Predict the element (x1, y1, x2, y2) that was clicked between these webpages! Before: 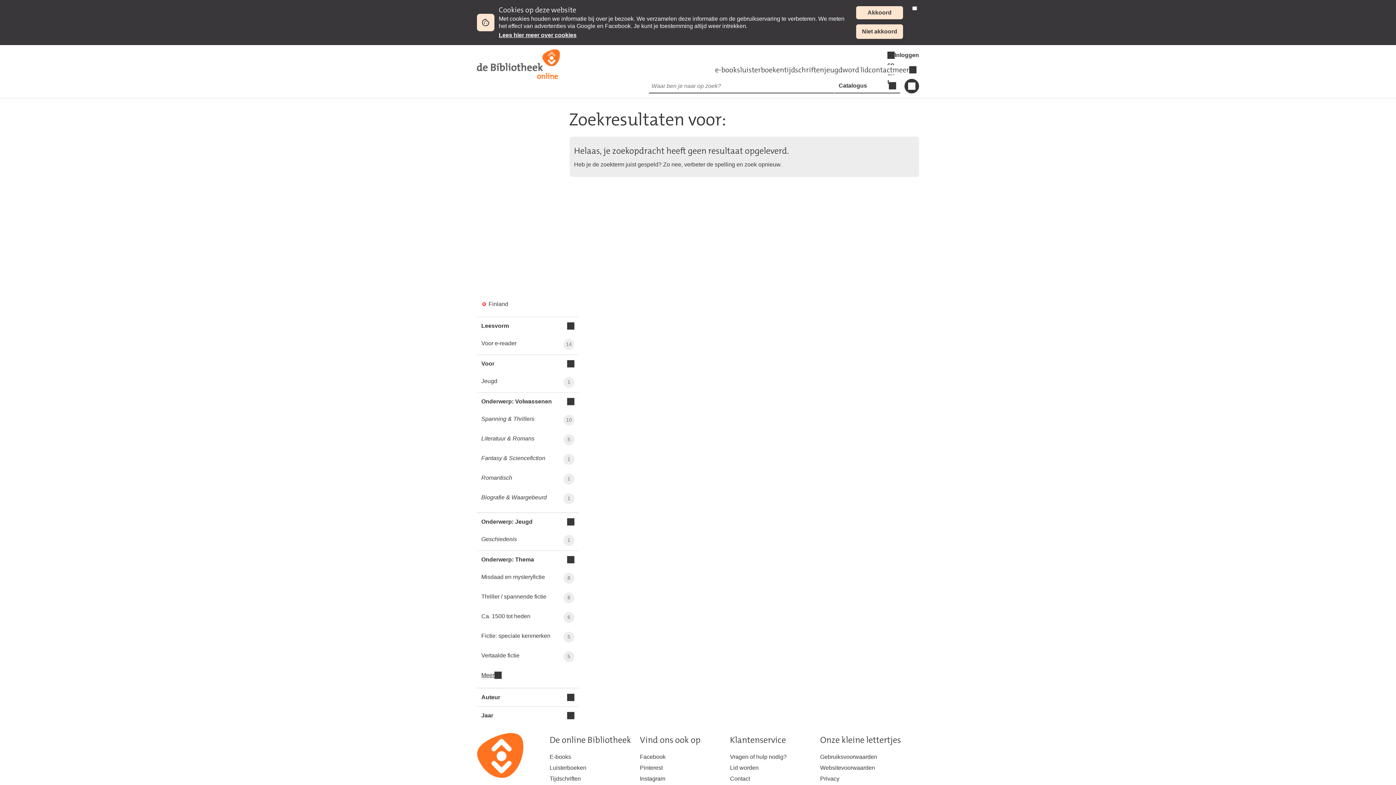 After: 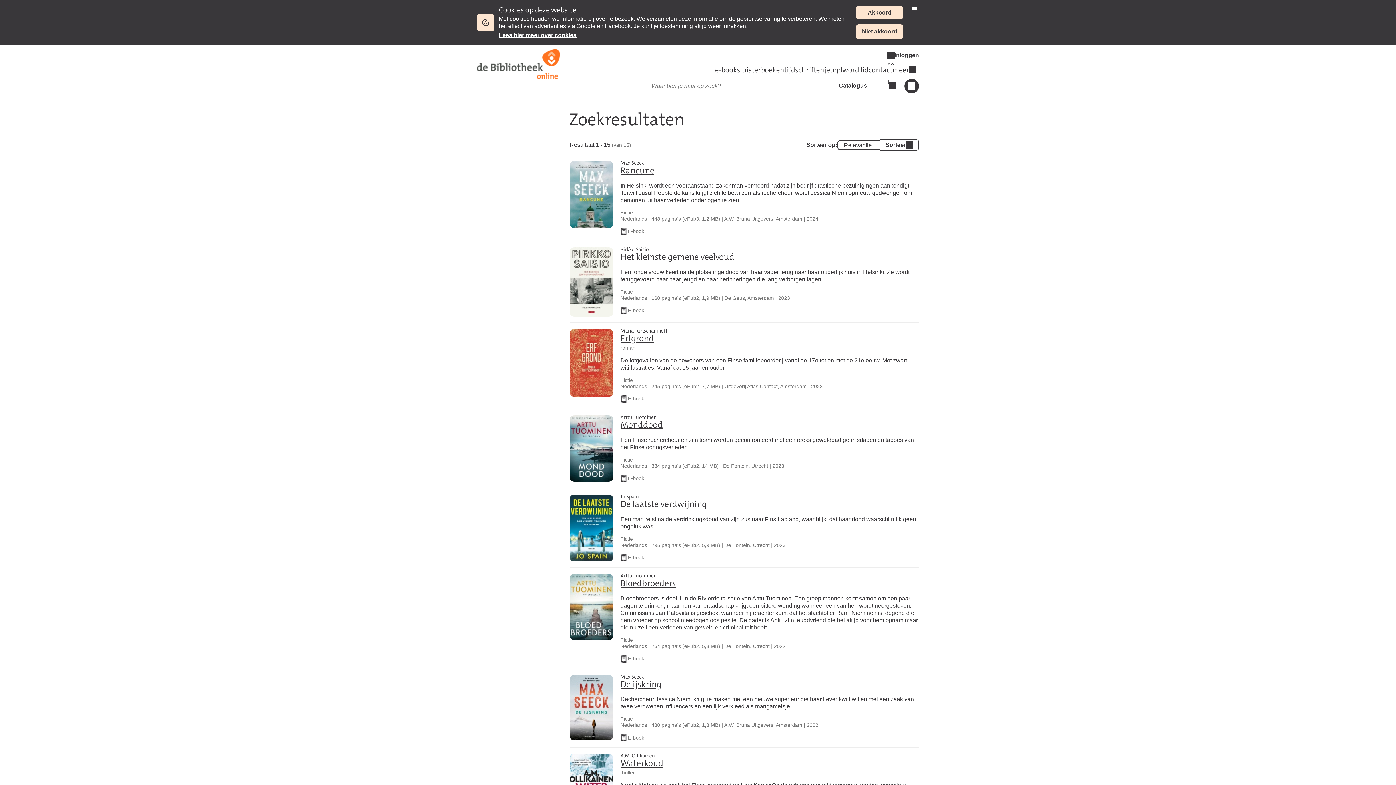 Action: bbox: (481, 301, 508, 307) label: Finland